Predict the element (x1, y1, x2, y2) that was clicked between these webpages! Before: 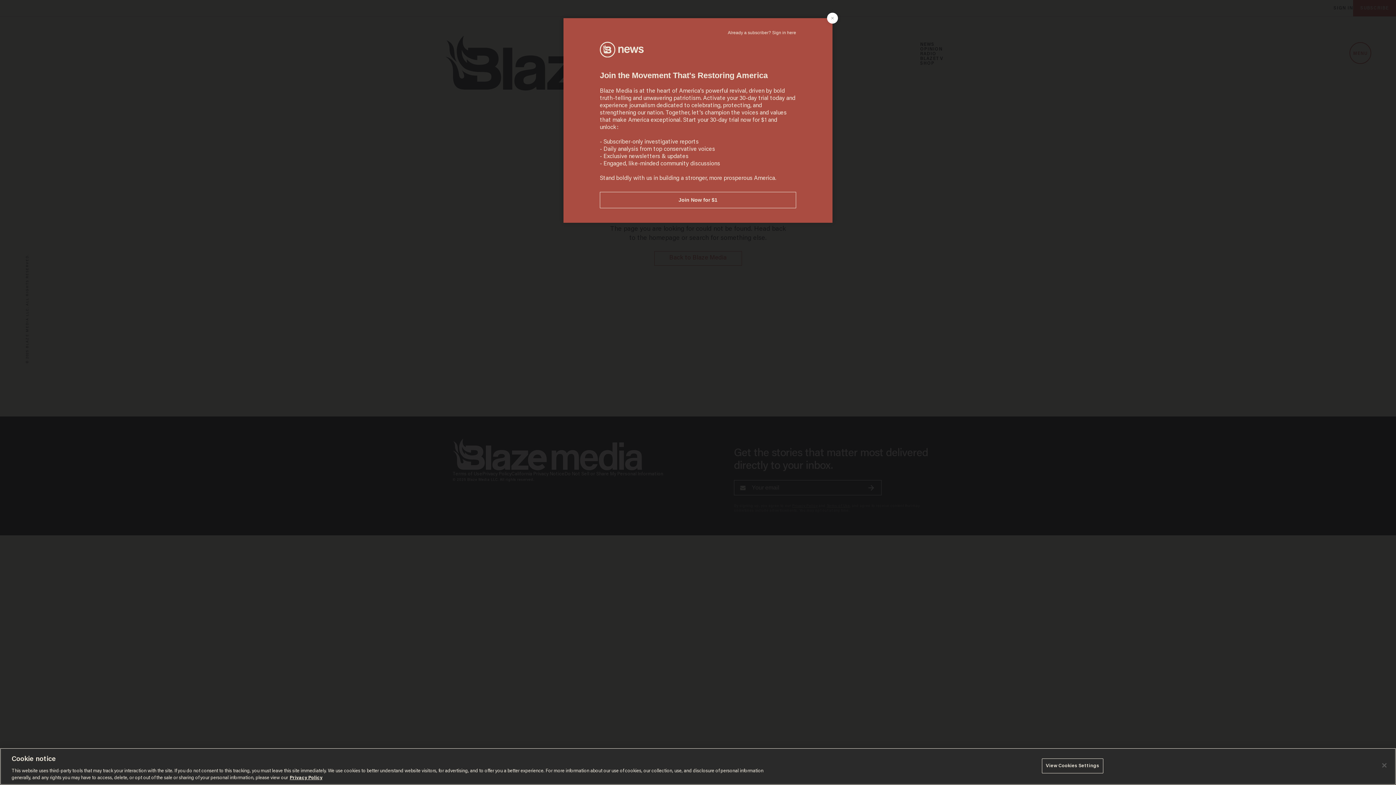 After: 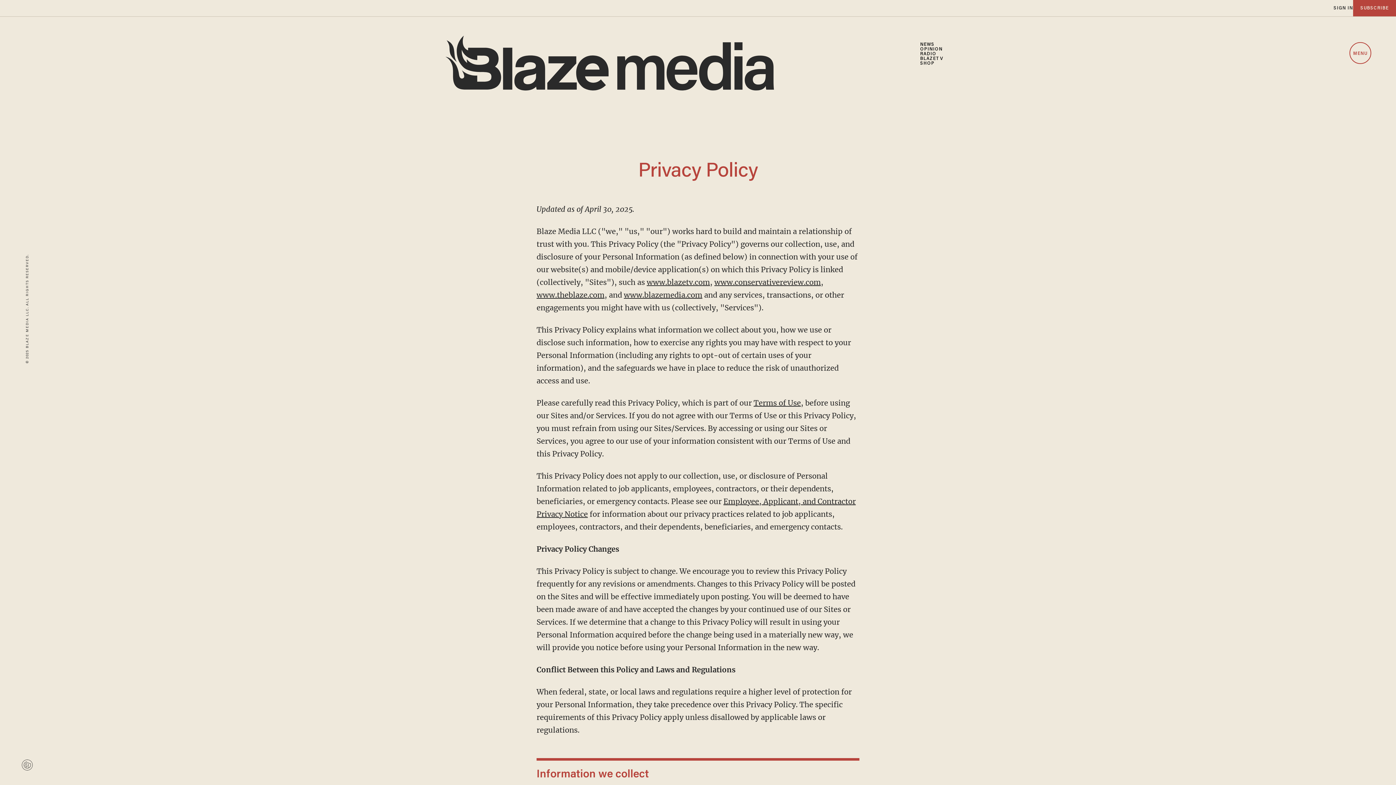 Action: label: More information about your privacy bbox: (289, 776, 322, 780)